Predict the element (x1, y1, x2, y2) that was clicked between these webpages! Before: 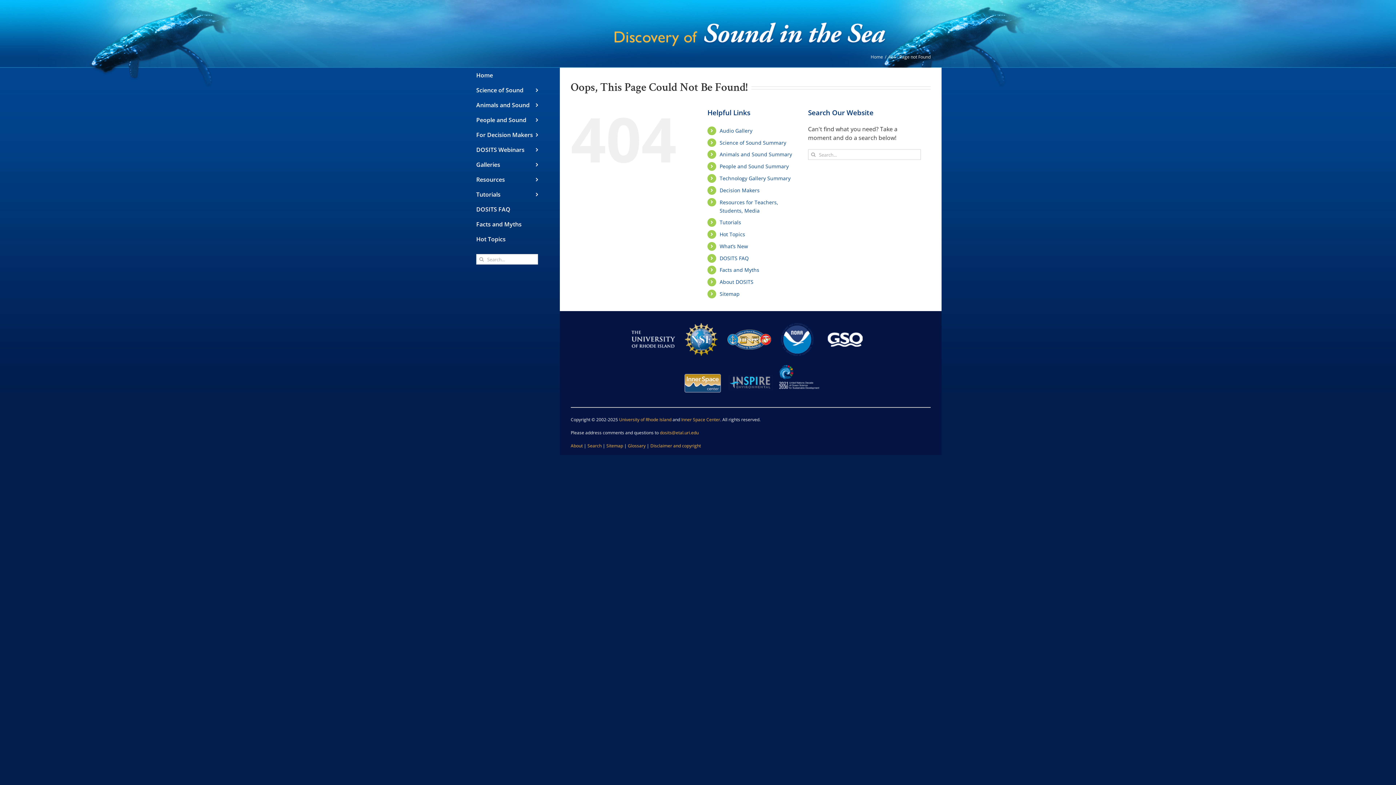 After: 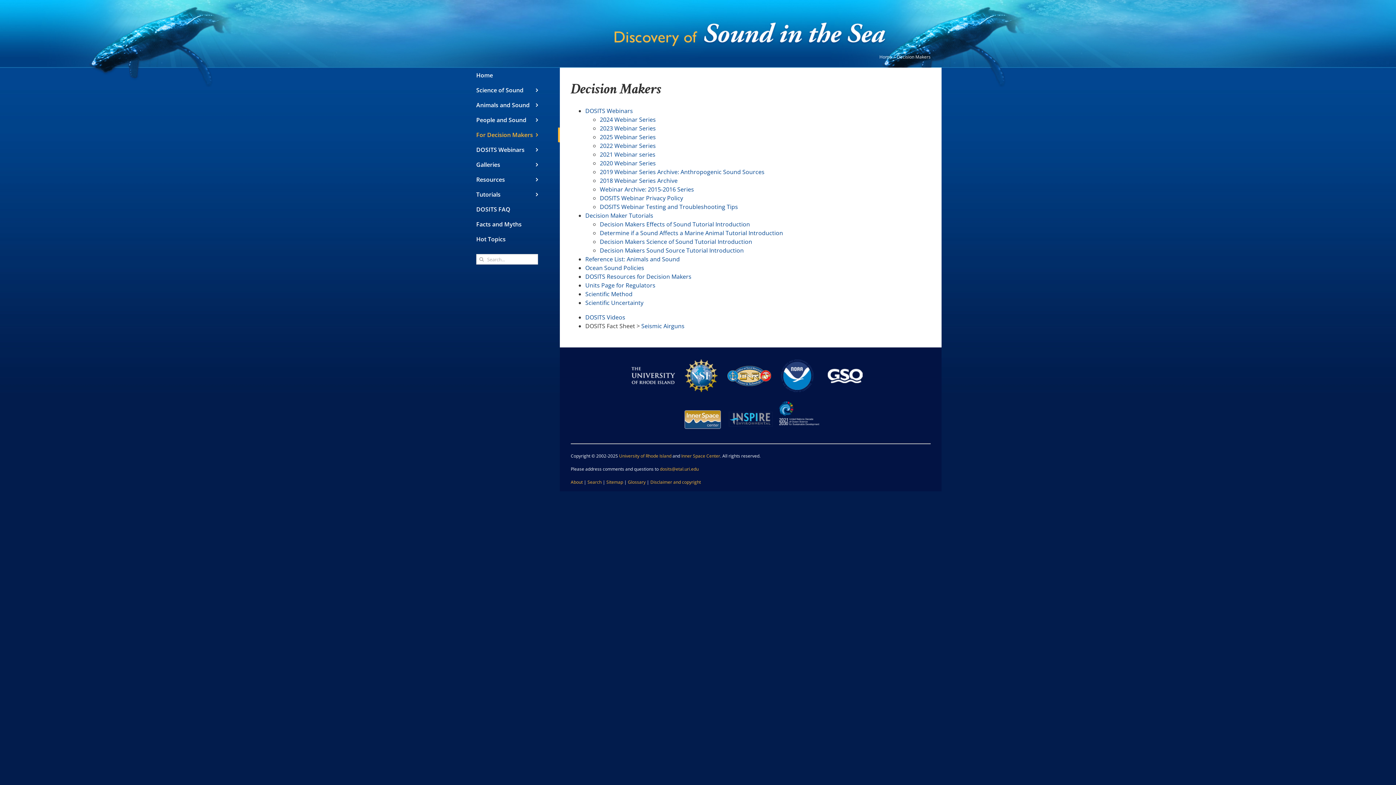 Action: bbox: (719, 186, 759, 193) label: Decision Makers